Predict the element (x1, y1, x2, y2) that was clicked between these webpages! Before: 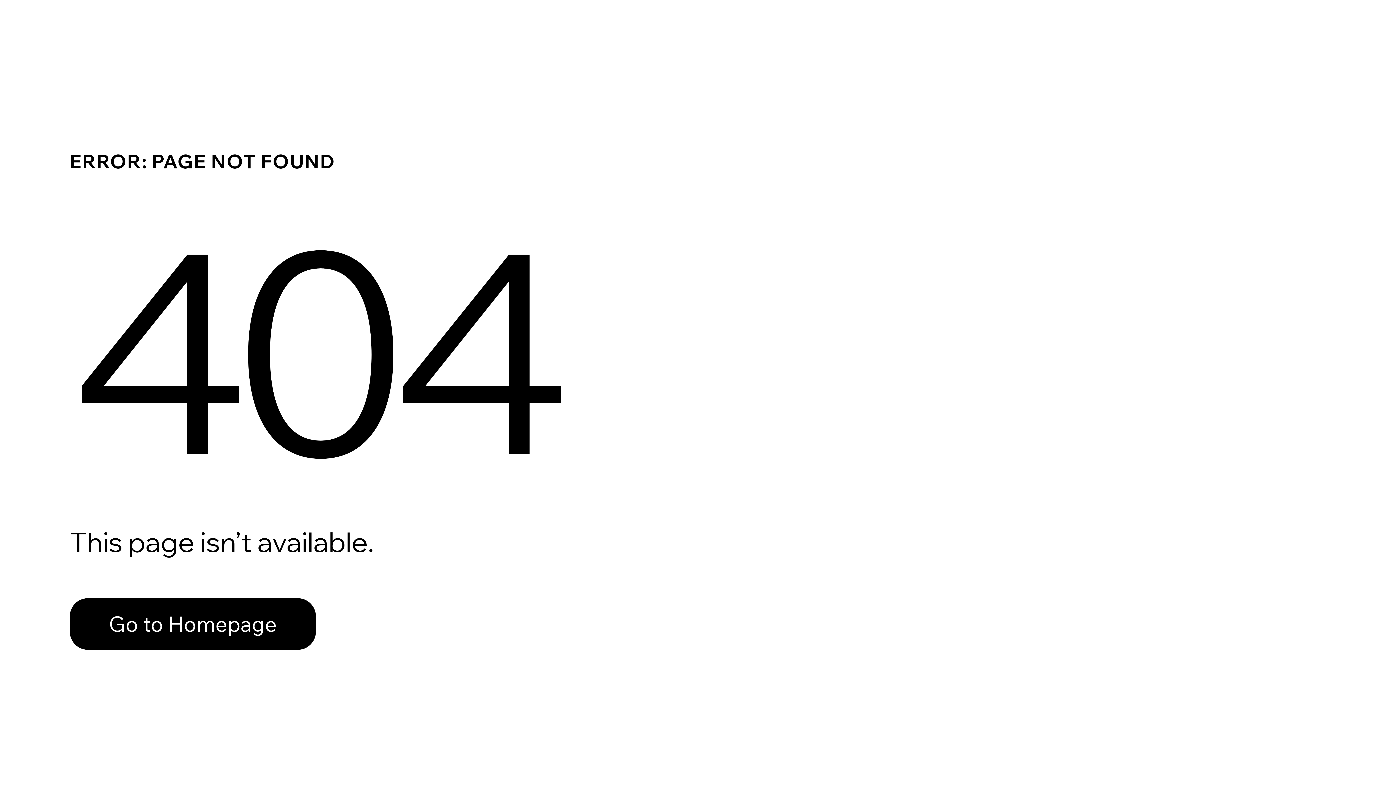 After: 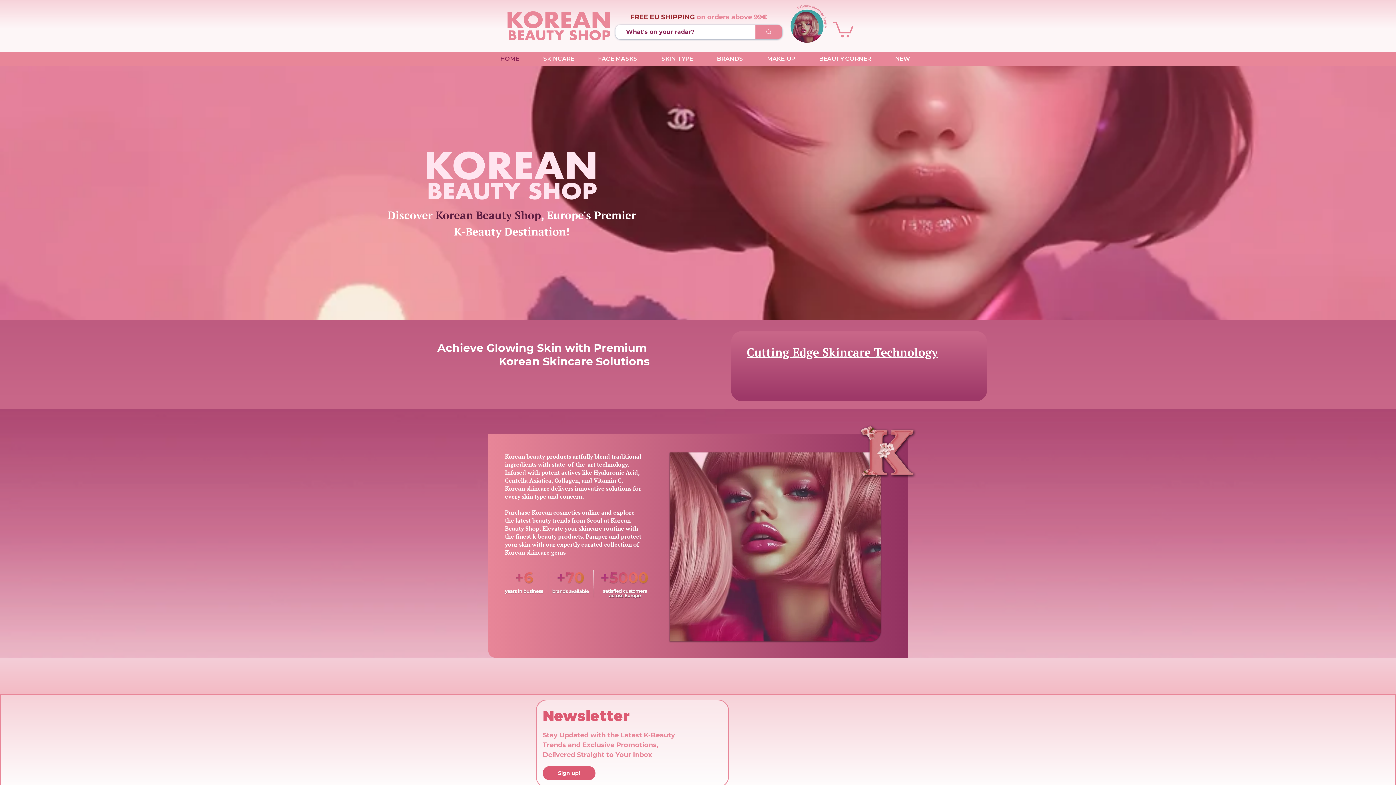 Action: label: Go to Homepage bbox: (69, 582, 768, 659)